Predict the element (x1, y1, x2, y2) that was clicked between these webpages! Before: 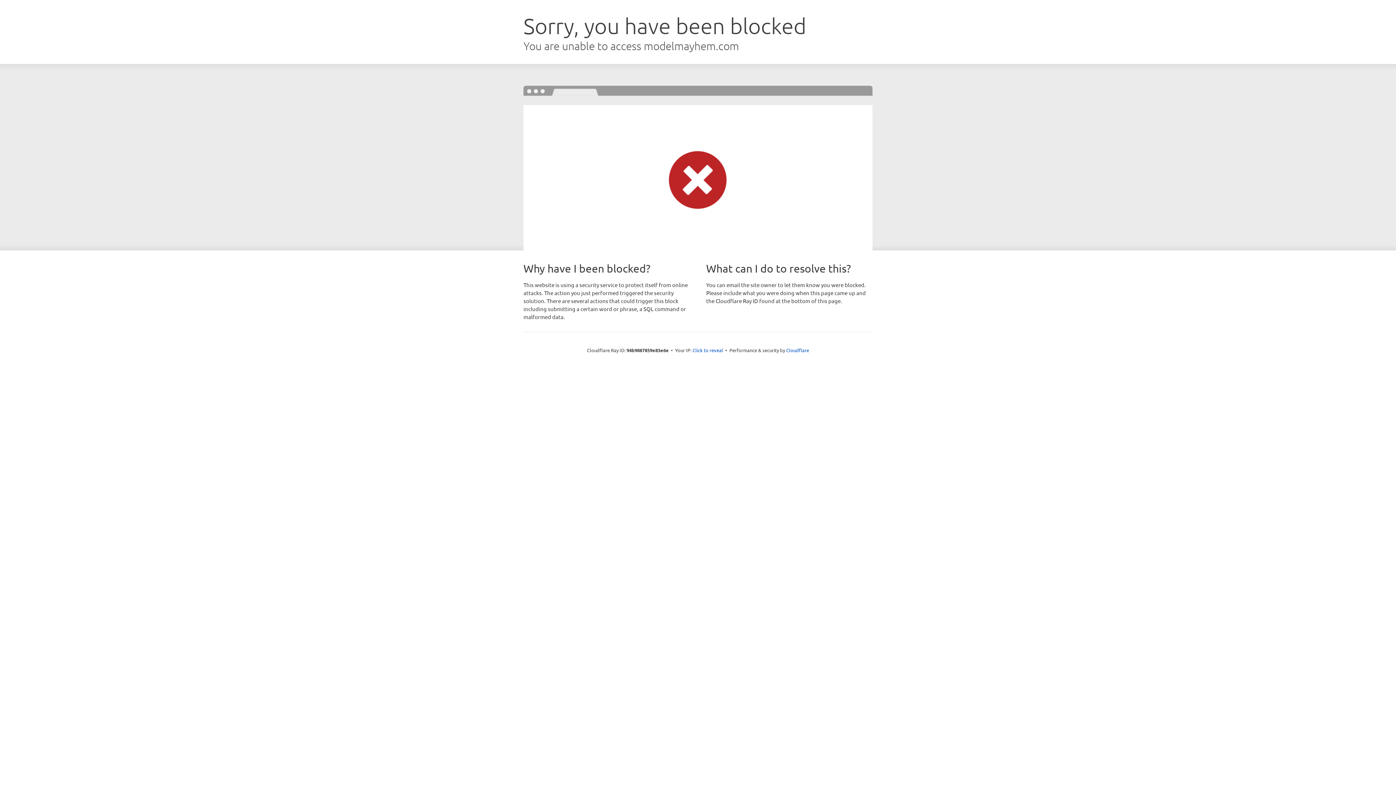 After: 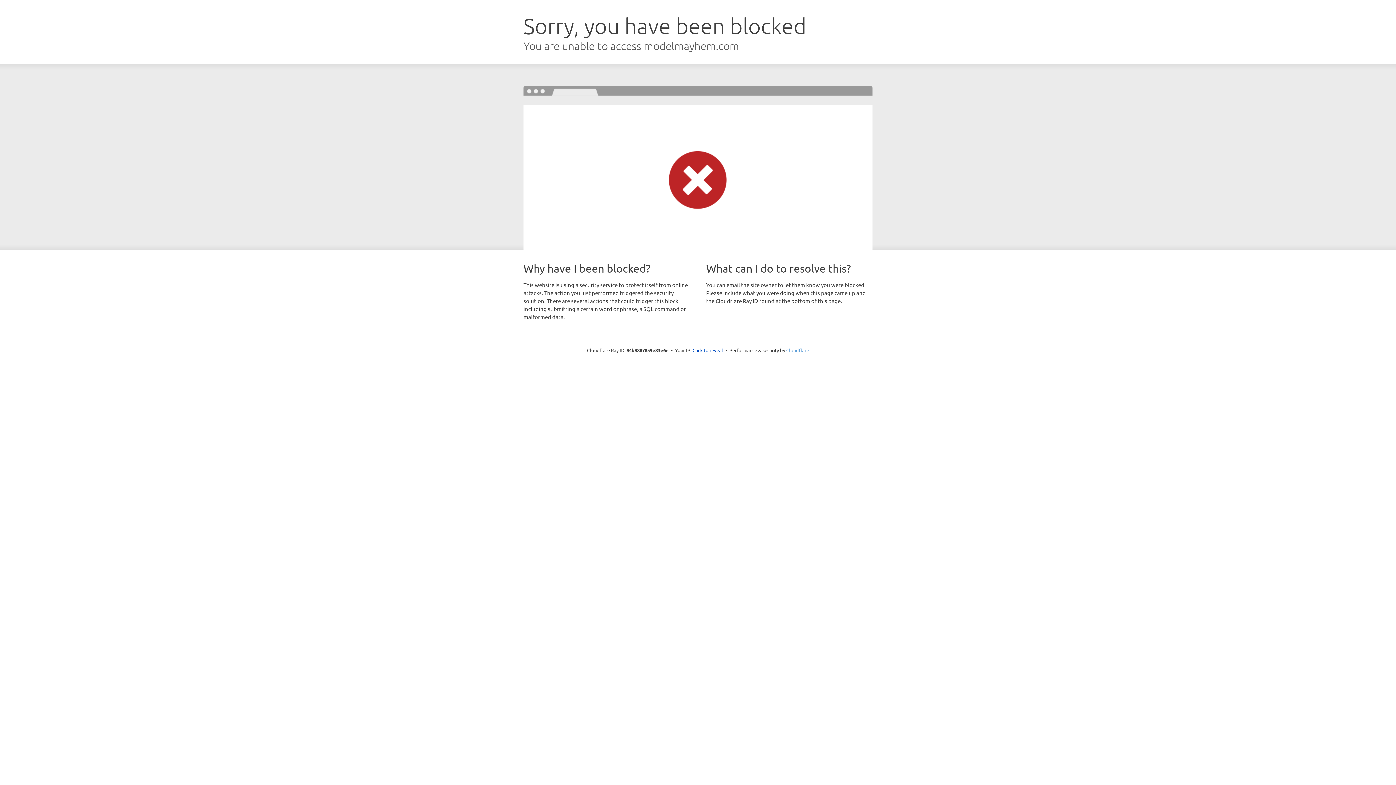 Action: label: Cloudflare bbox: (786, 347, 809, 353)